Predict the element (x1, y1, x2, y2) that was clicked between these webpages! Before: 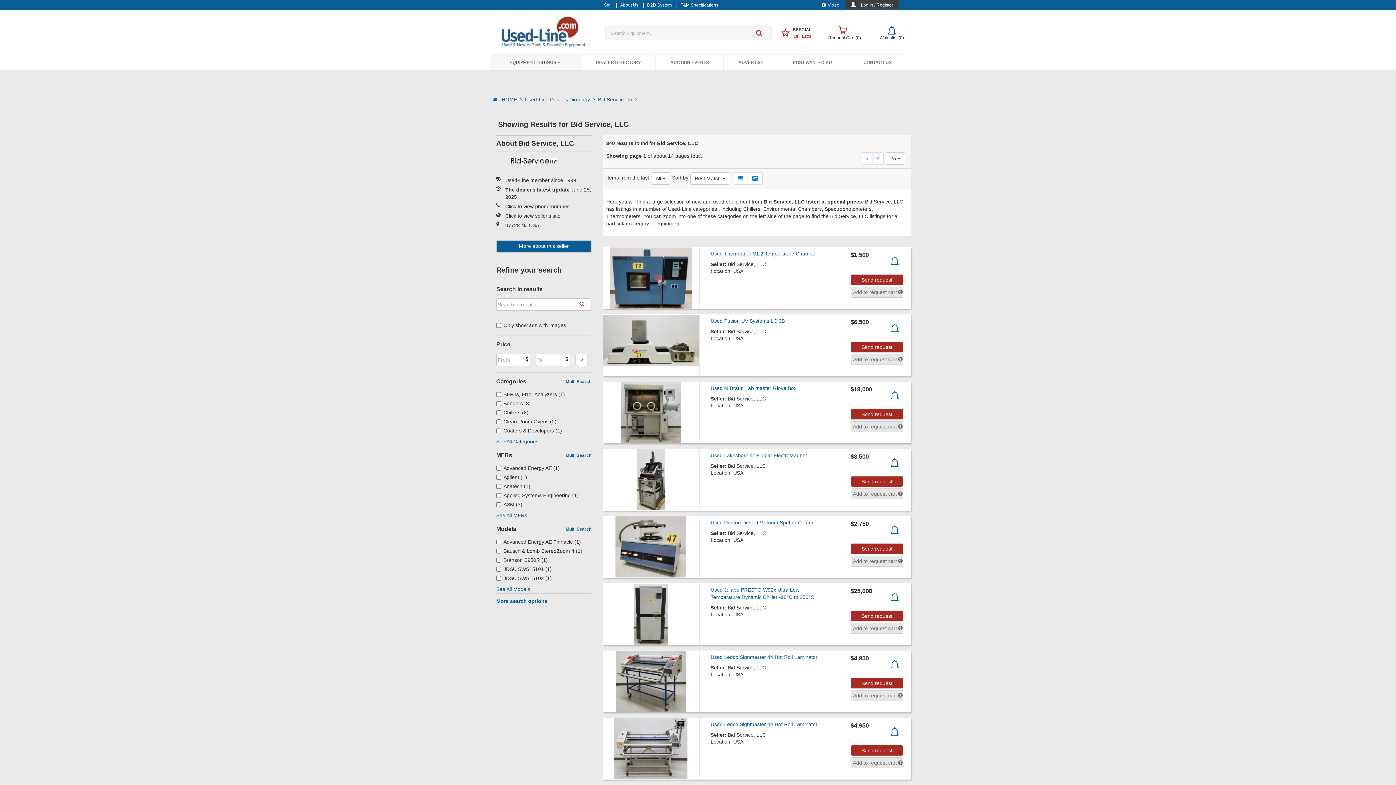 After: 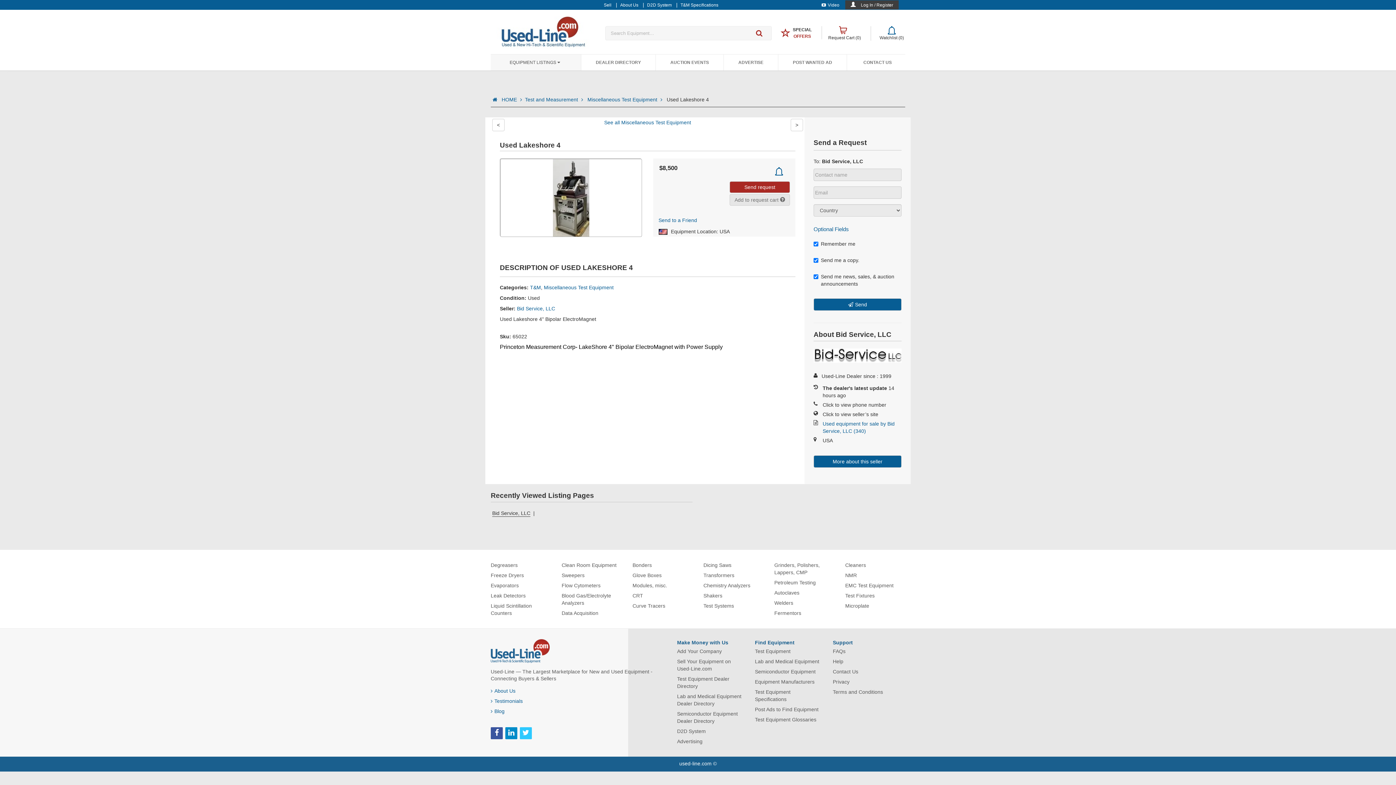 Action: bbox: (602, 449, 699, 510)